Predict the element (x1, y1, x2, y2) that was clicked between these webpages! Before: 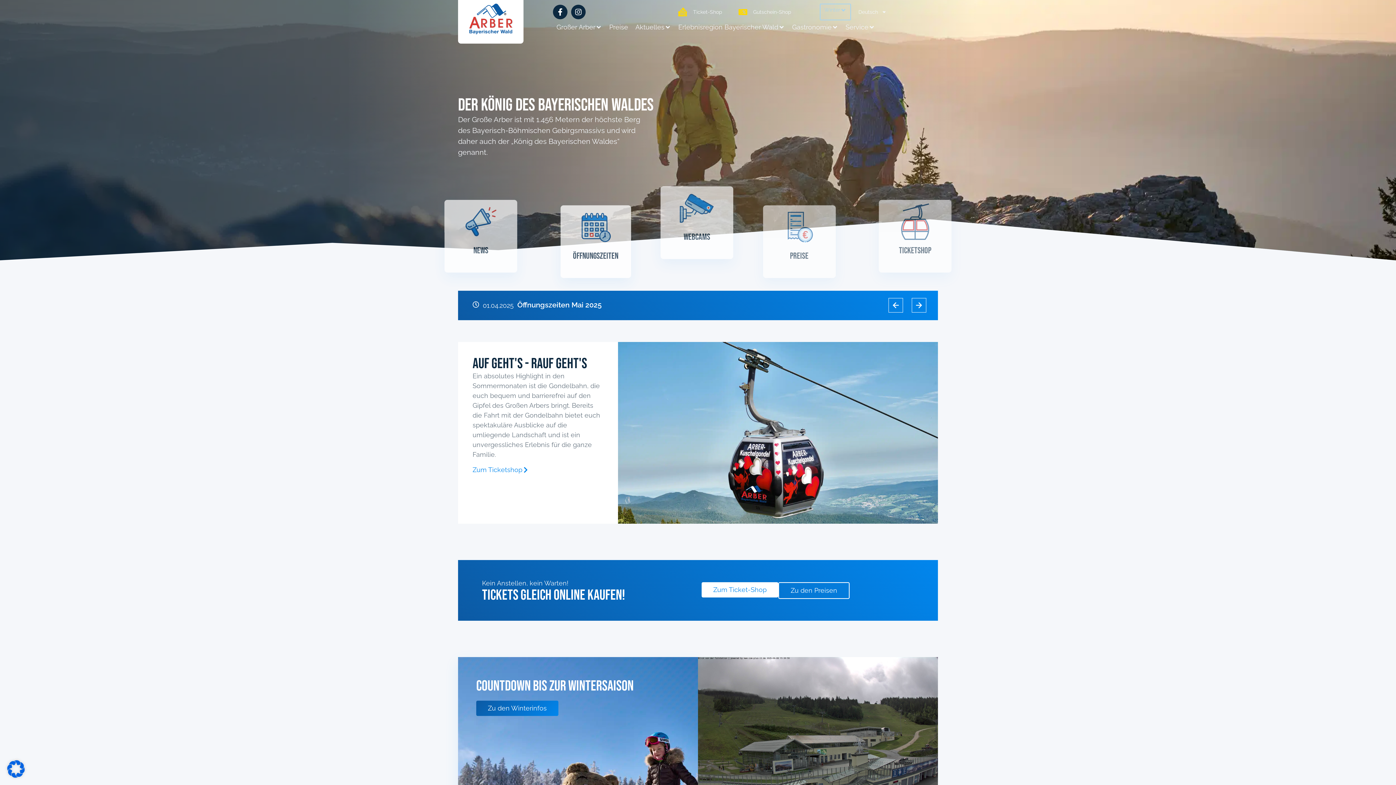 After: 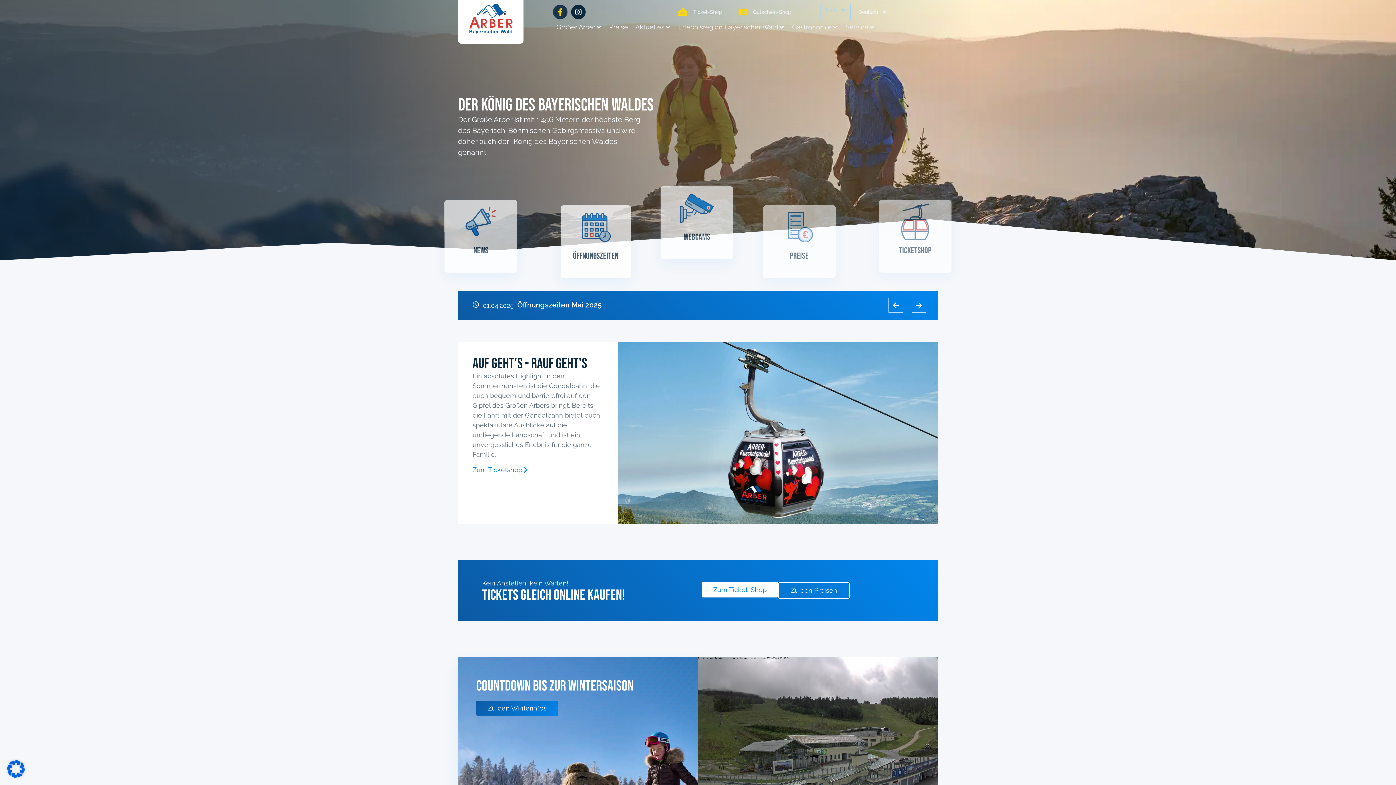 Action: bbox: (553, 4, 567, 19) label: Facebook-f